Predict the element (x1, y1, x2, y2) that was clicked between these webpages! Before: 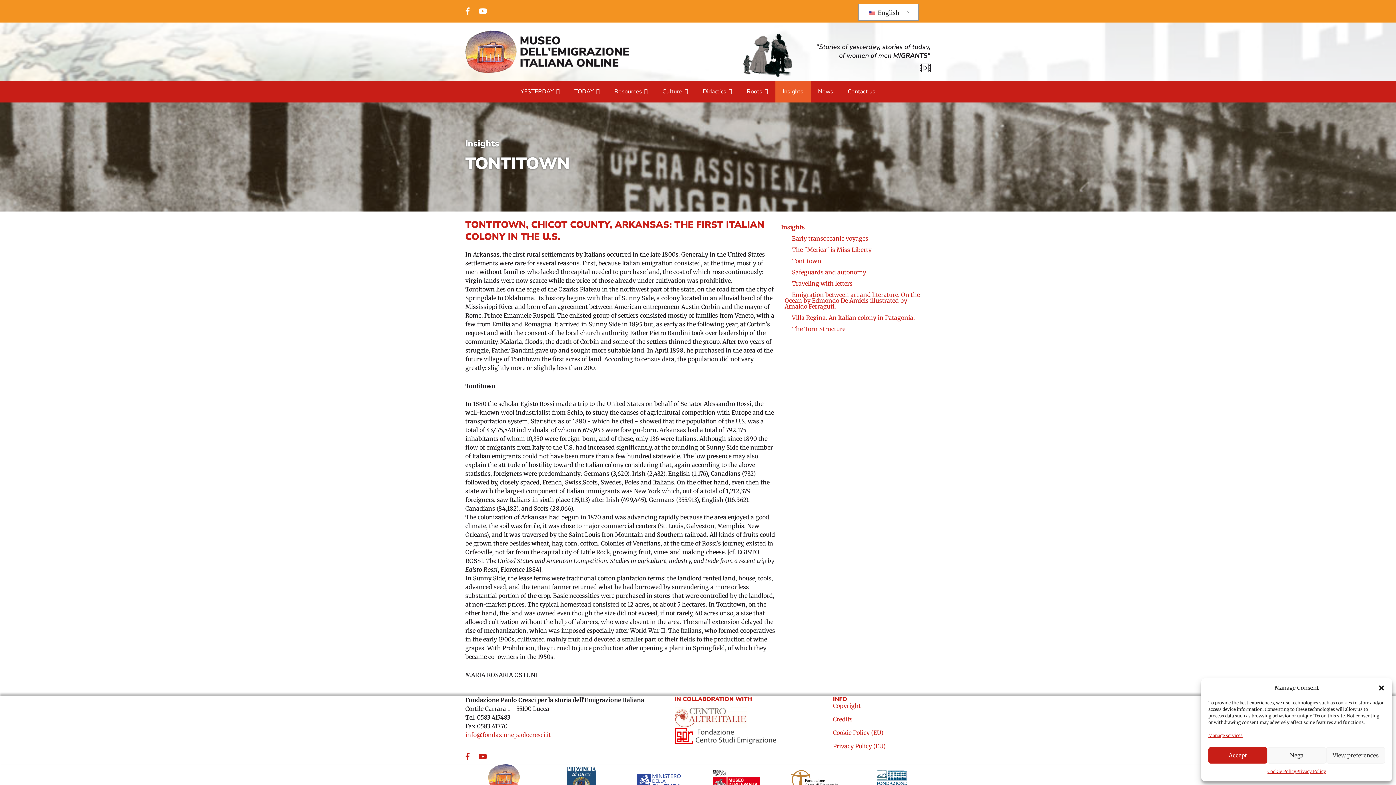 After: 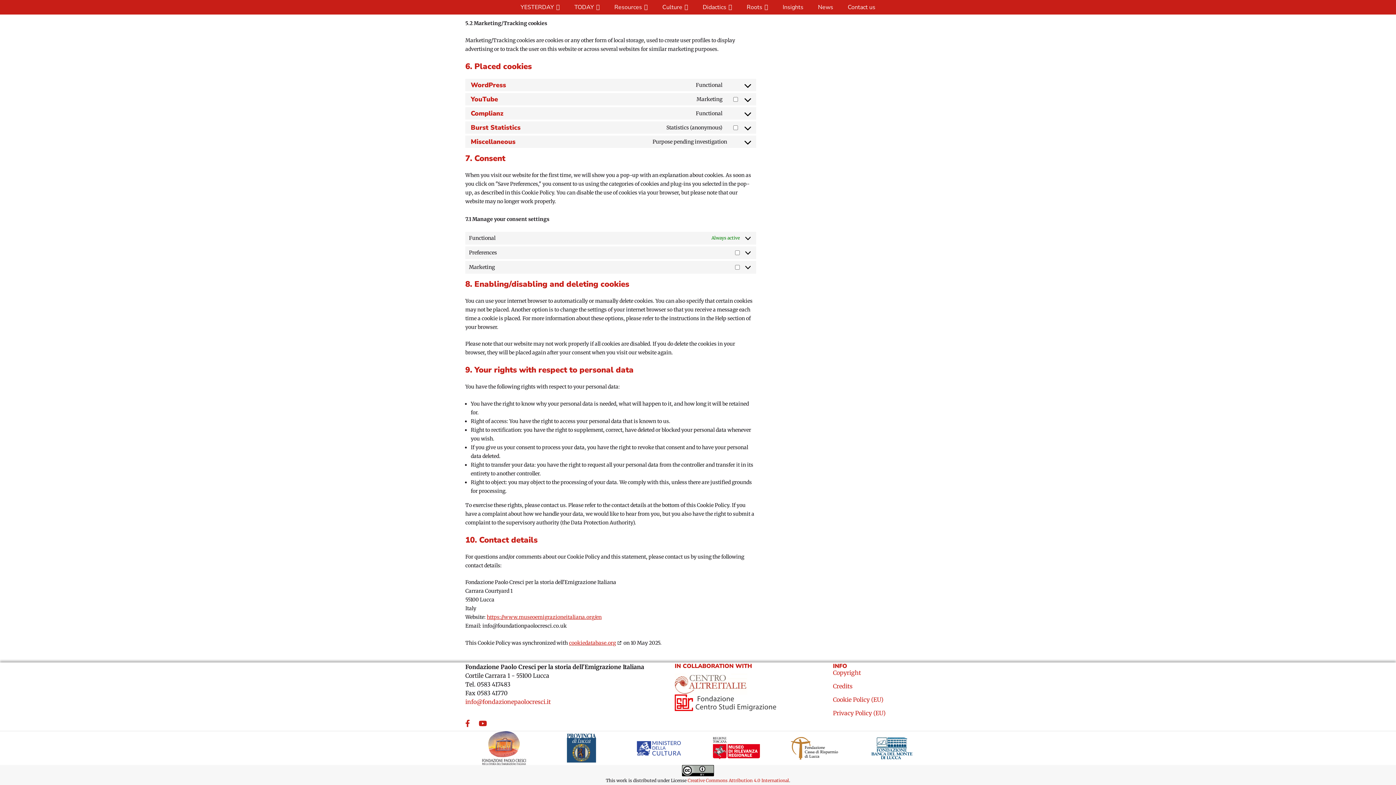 Action: label: Manage services bbox: (1208, 731, 1242, 740)